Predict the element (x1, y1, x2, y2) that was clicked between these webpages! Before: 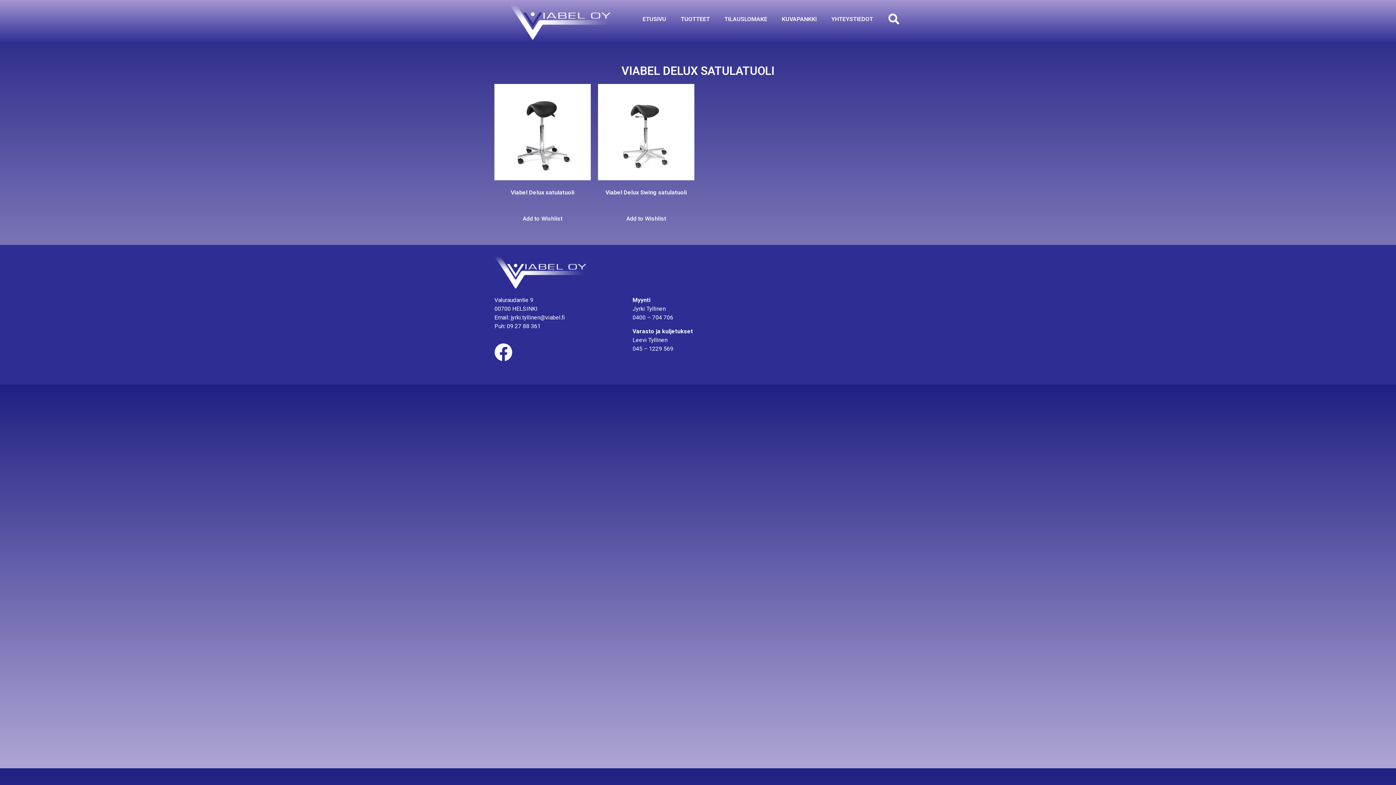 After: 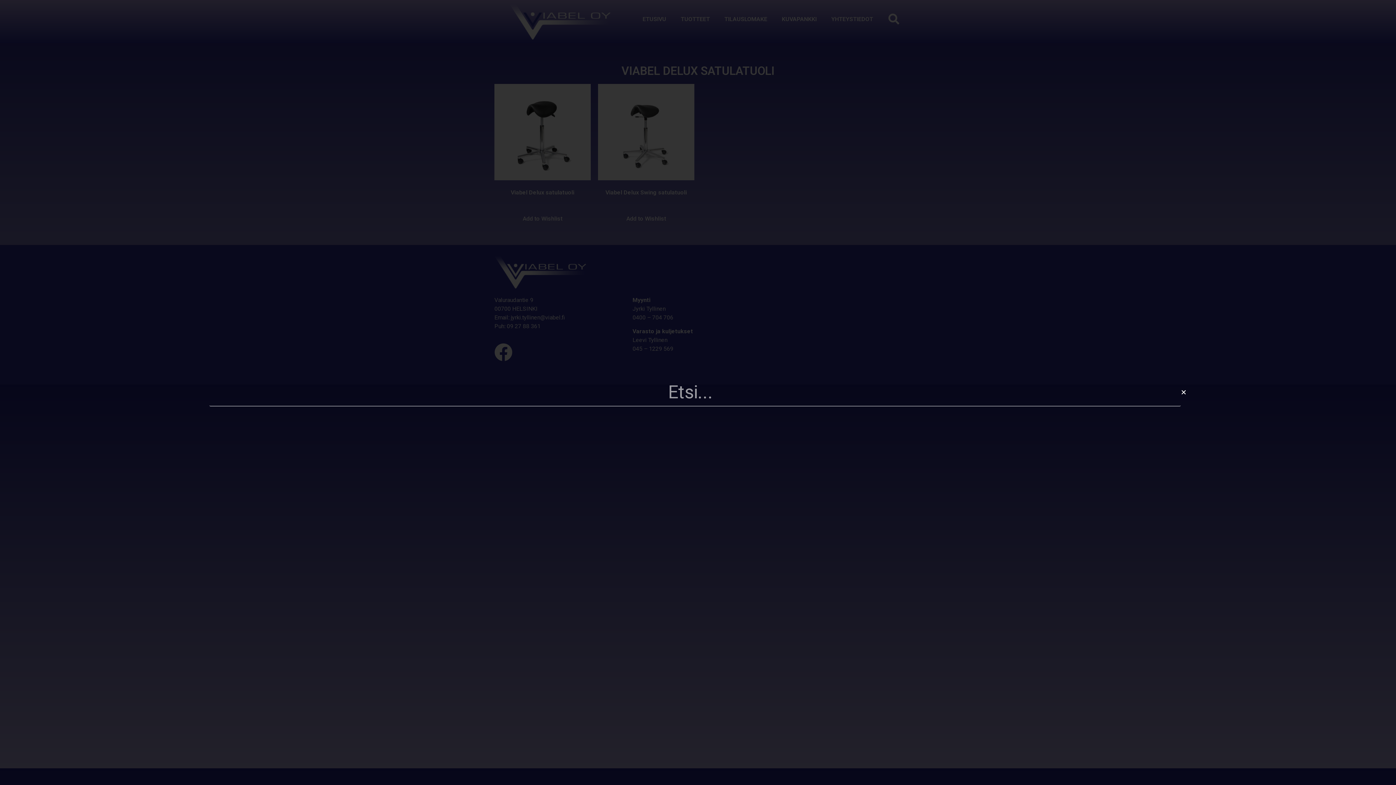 Action: label: Search bbox: (888, 13, 900, 25)